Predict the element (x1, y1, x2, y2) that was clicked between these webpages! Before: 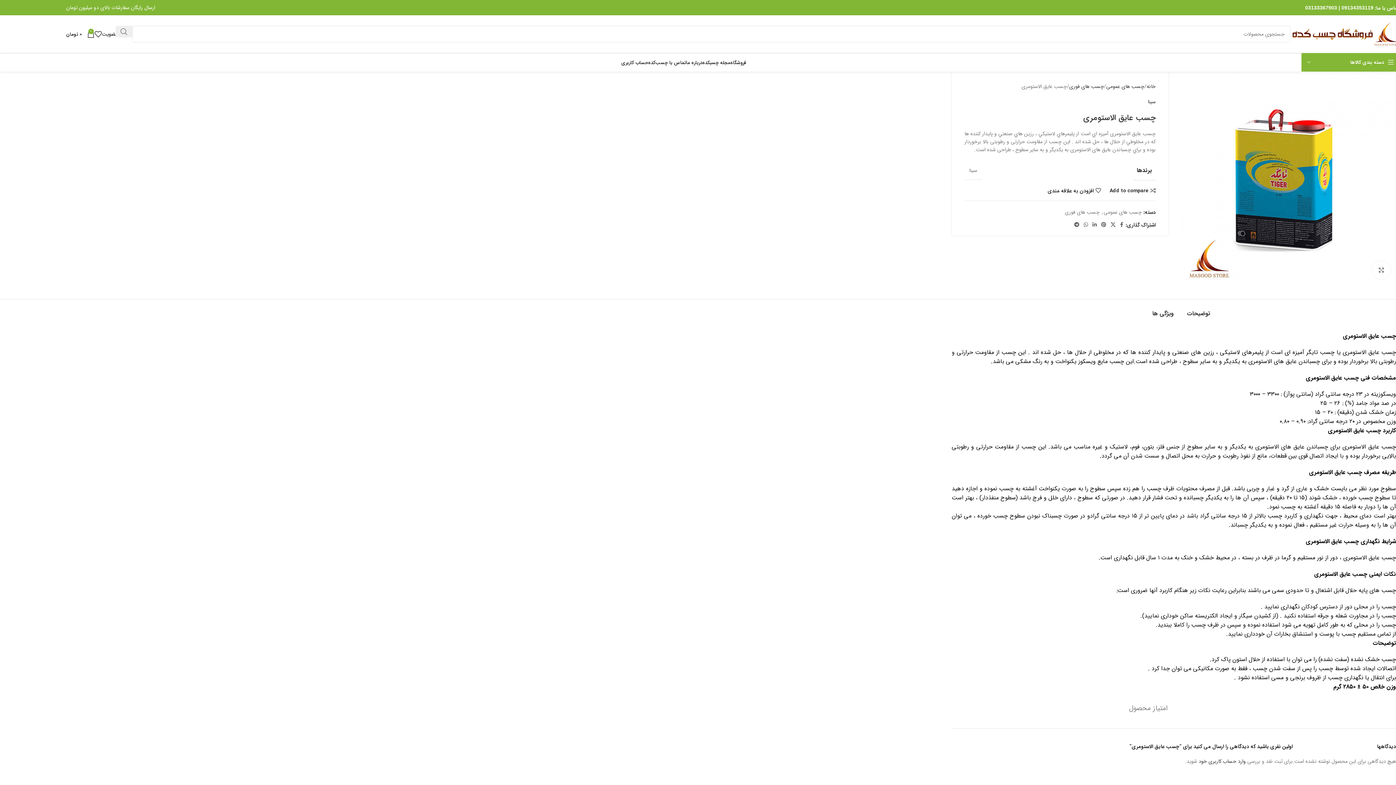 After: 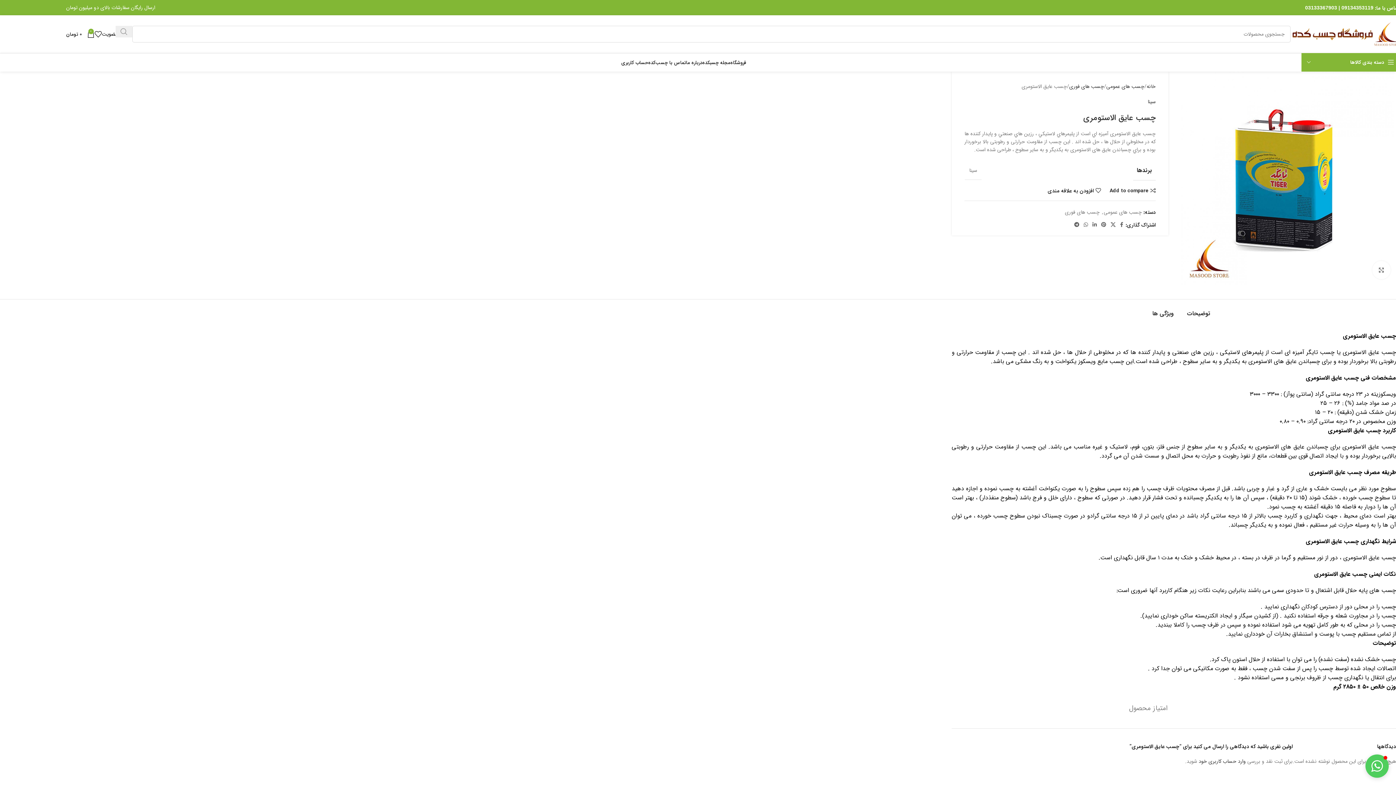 Action: bbox: (115, 25, 132, 37) label: جستجو 